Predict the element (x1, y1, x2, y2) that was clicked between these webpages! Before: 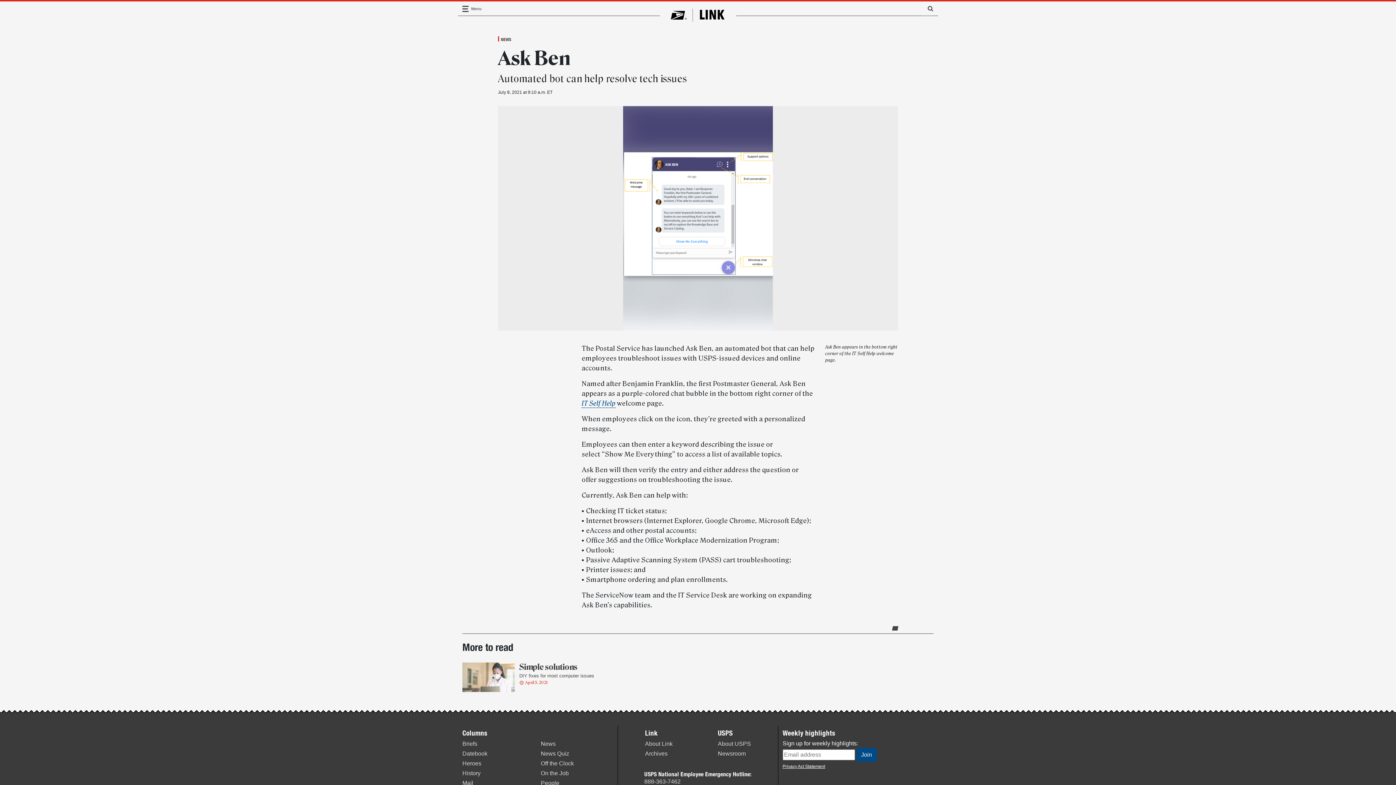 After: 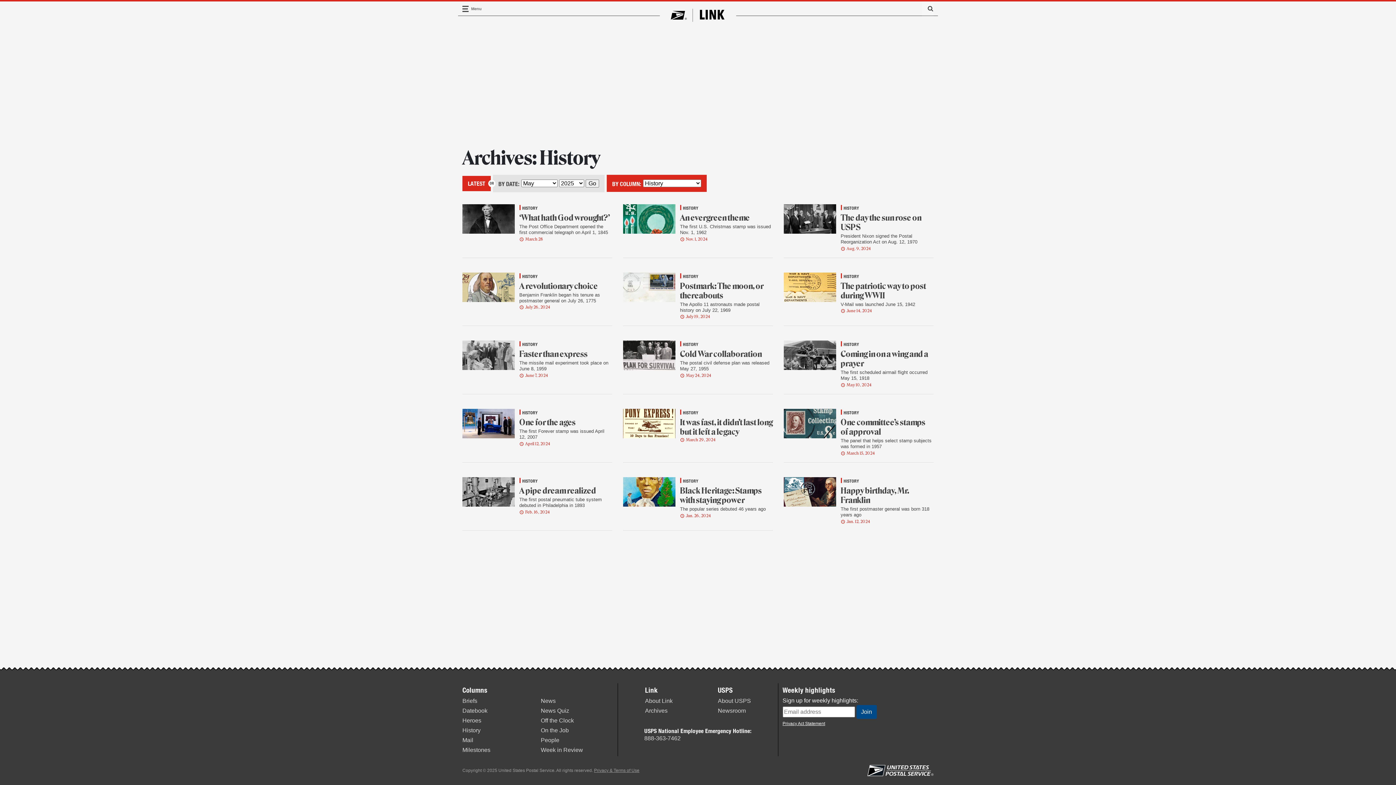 Action: bbox: (462, 770, 480, 776) label: History